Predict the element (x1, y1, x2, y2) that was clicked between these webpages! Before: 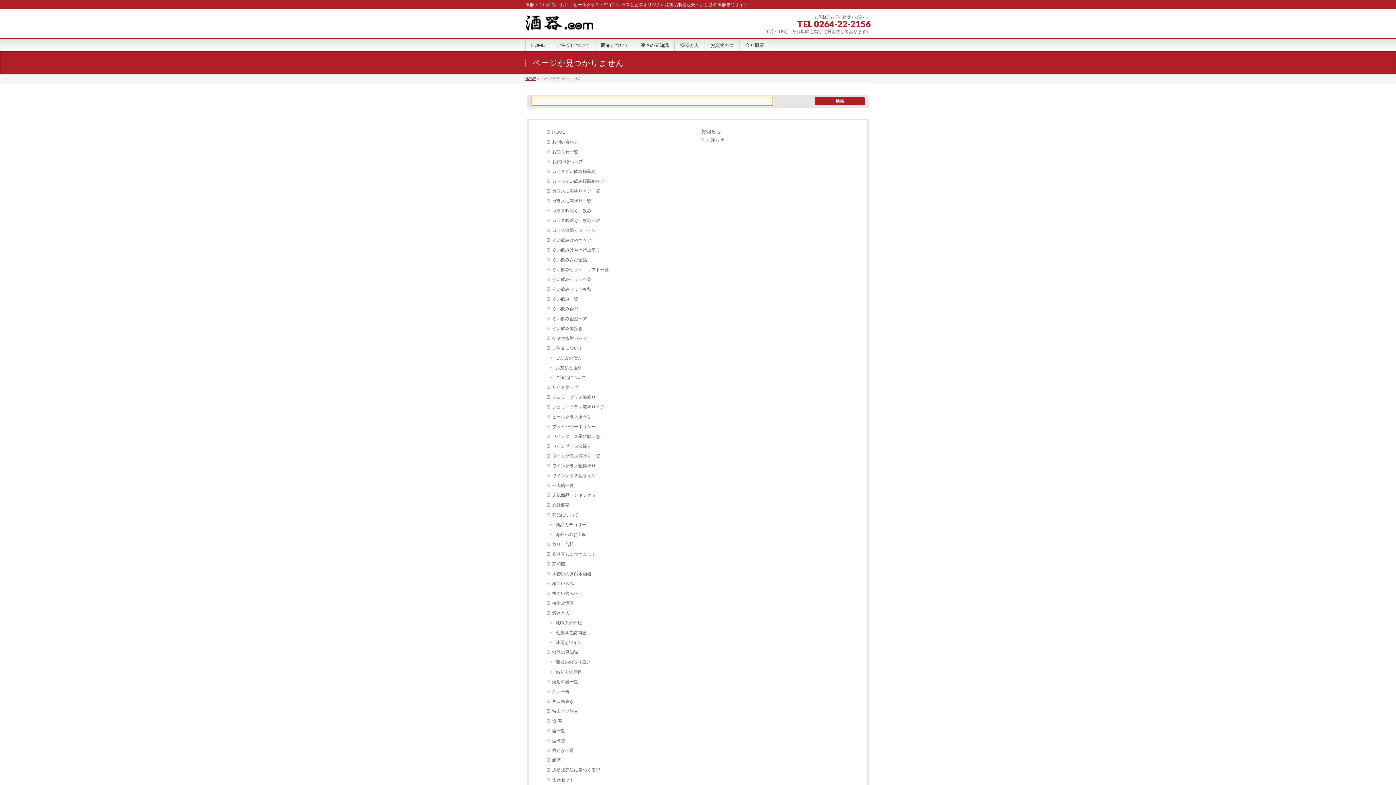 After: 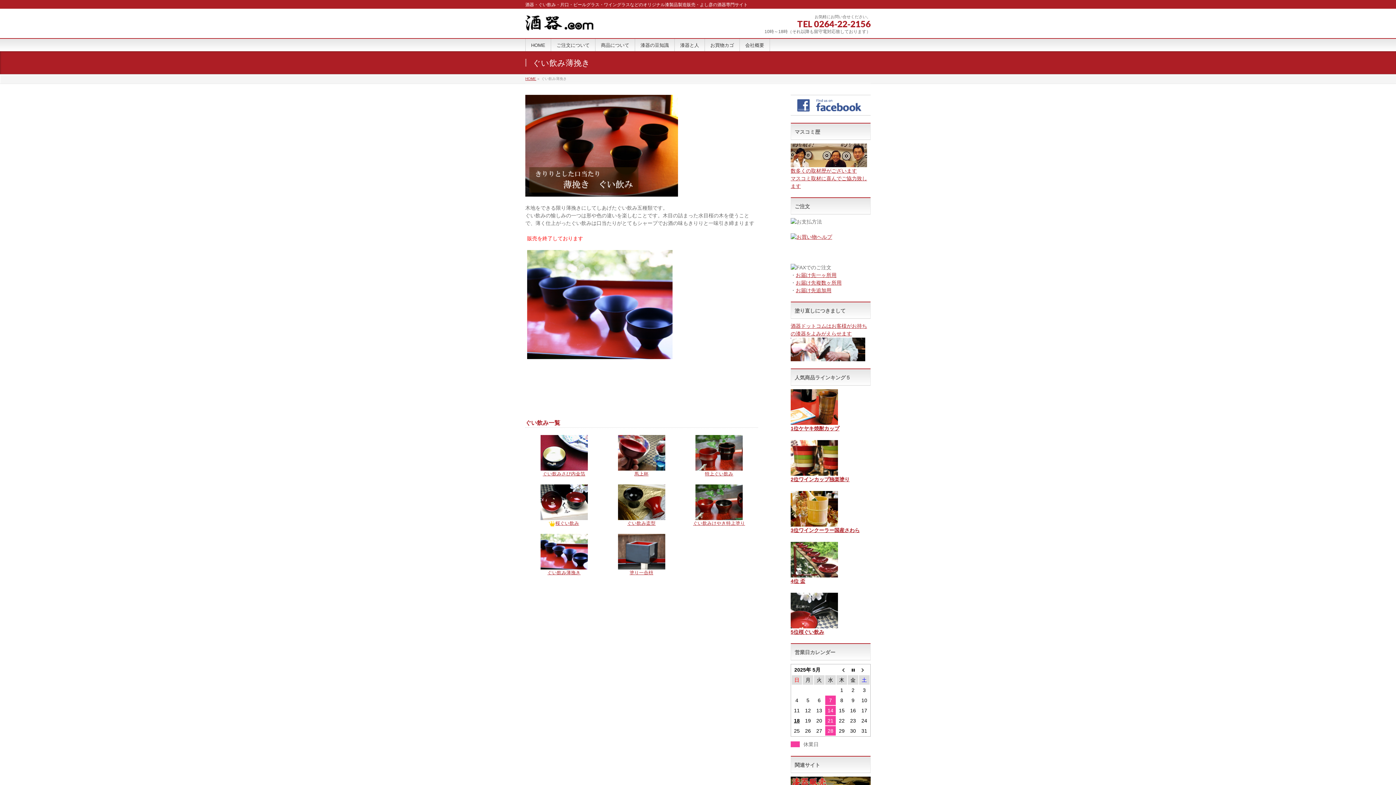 Action: bbox: (546, 324, 695, 333) label: ぐい飲み薄挽き